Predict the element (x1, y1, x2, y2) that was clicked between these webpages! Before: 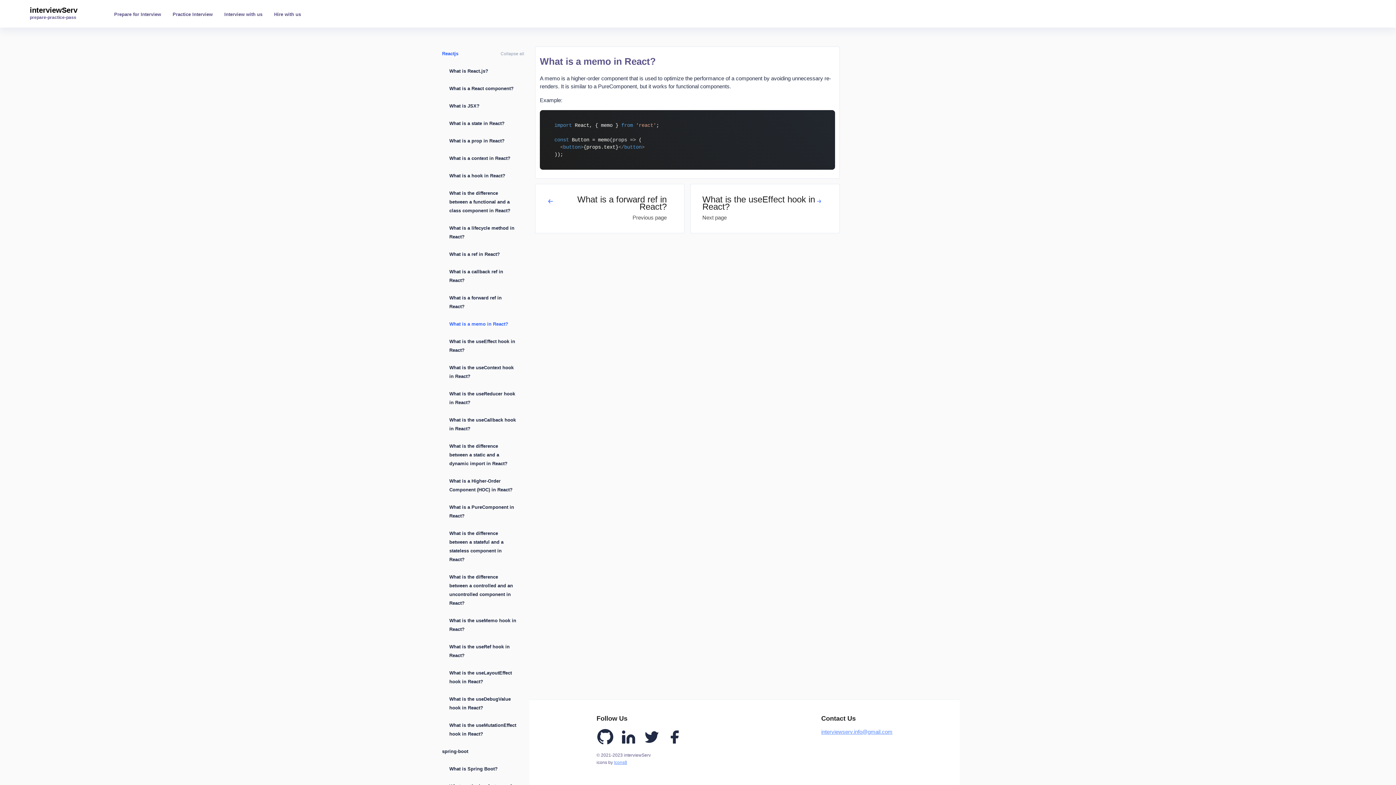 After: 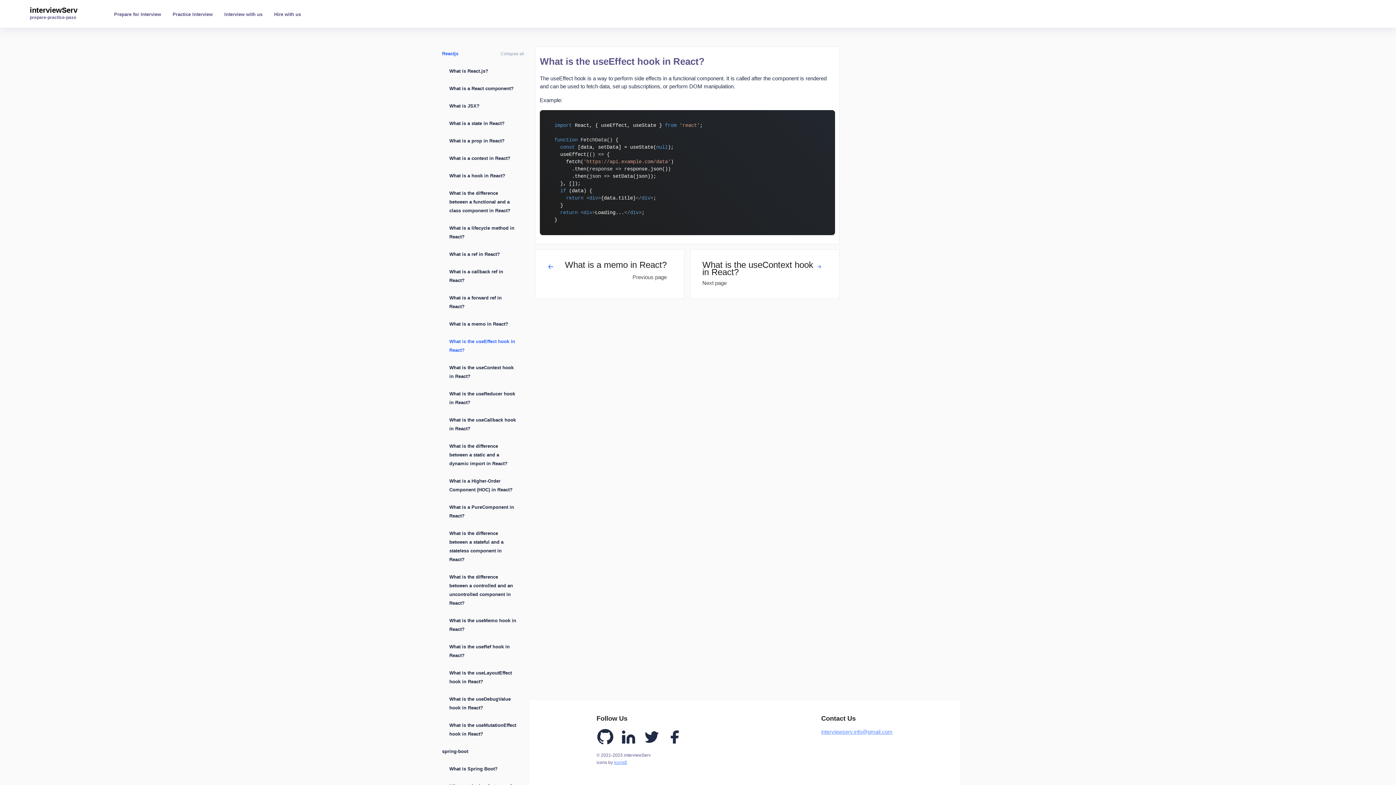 Action: label: What is the useEffect hook in React?
Next page bbox: (690, 184, 839, 232)